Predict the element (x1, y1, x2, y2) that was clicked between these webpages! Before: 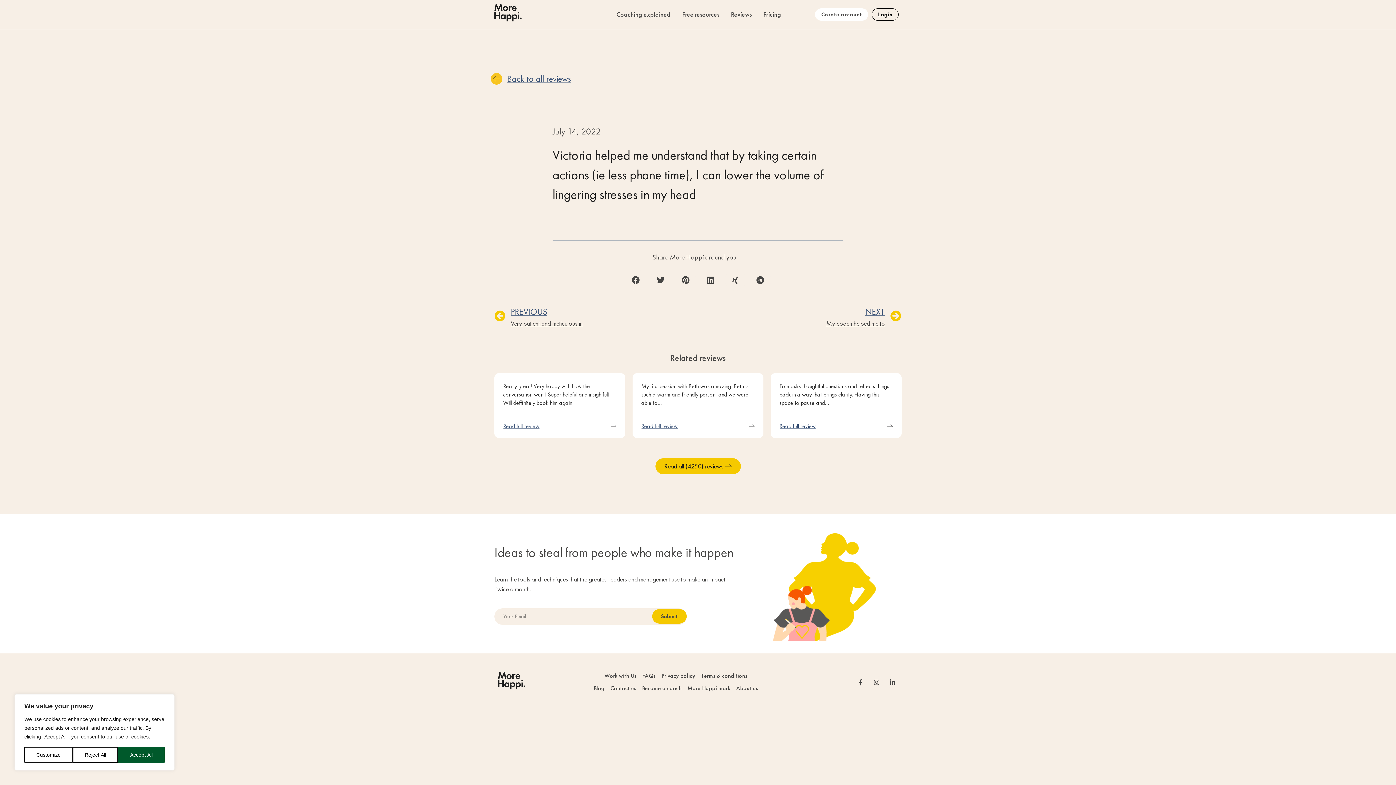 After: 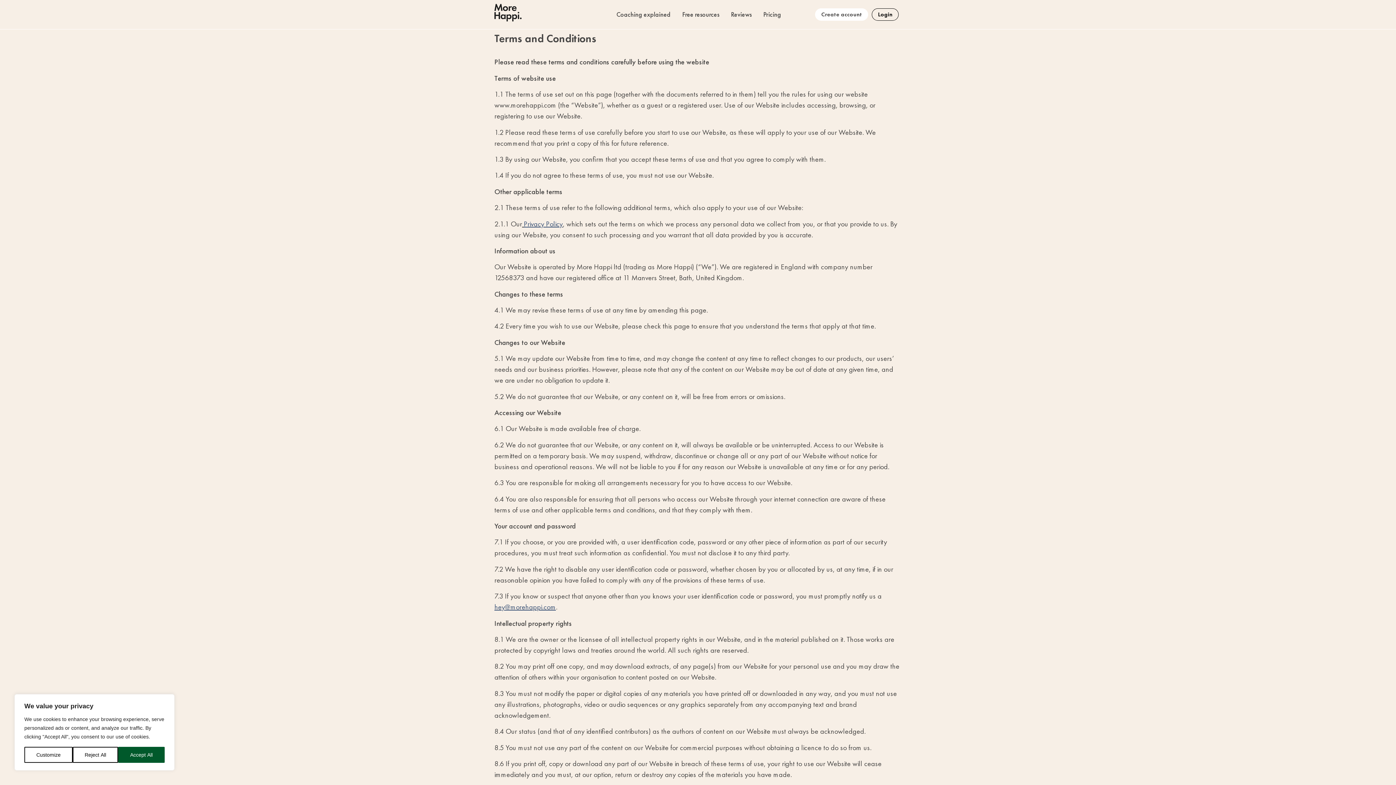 Action: bbox: (701, 672, 747, 680) label: Terms & conditions